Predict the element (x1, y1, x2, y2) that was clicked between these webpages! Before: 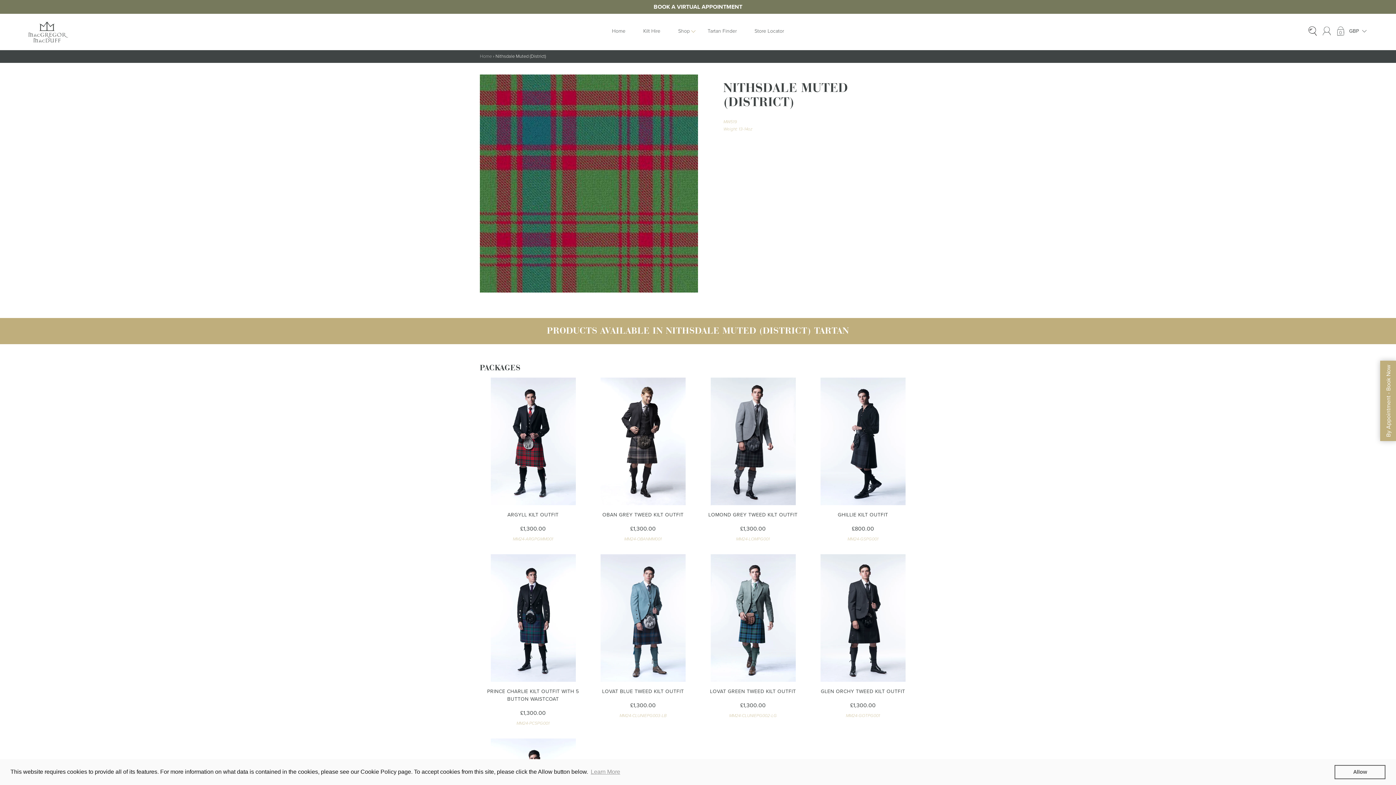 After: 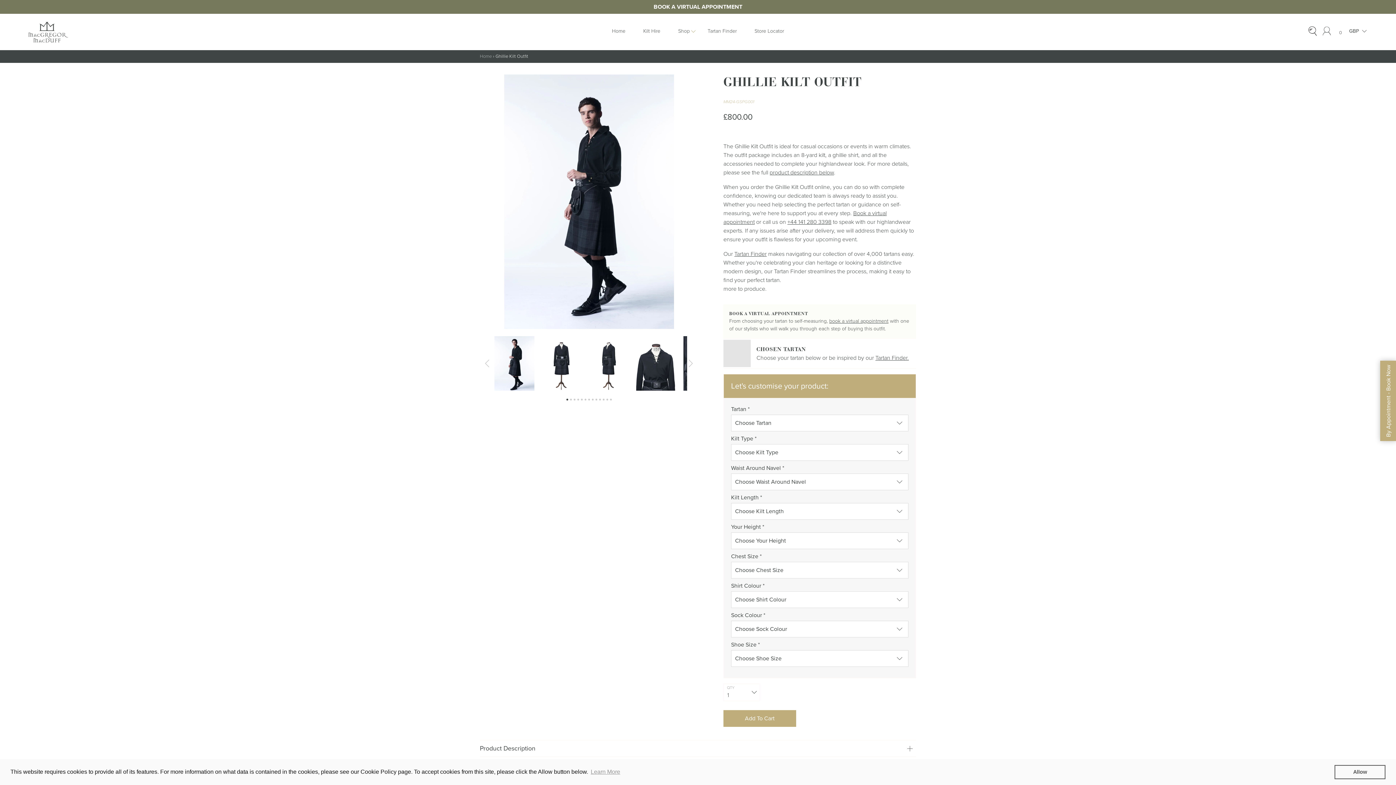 Action: label: Ghillie Kilt Outfit bbox: (812, 377, 913, 505)